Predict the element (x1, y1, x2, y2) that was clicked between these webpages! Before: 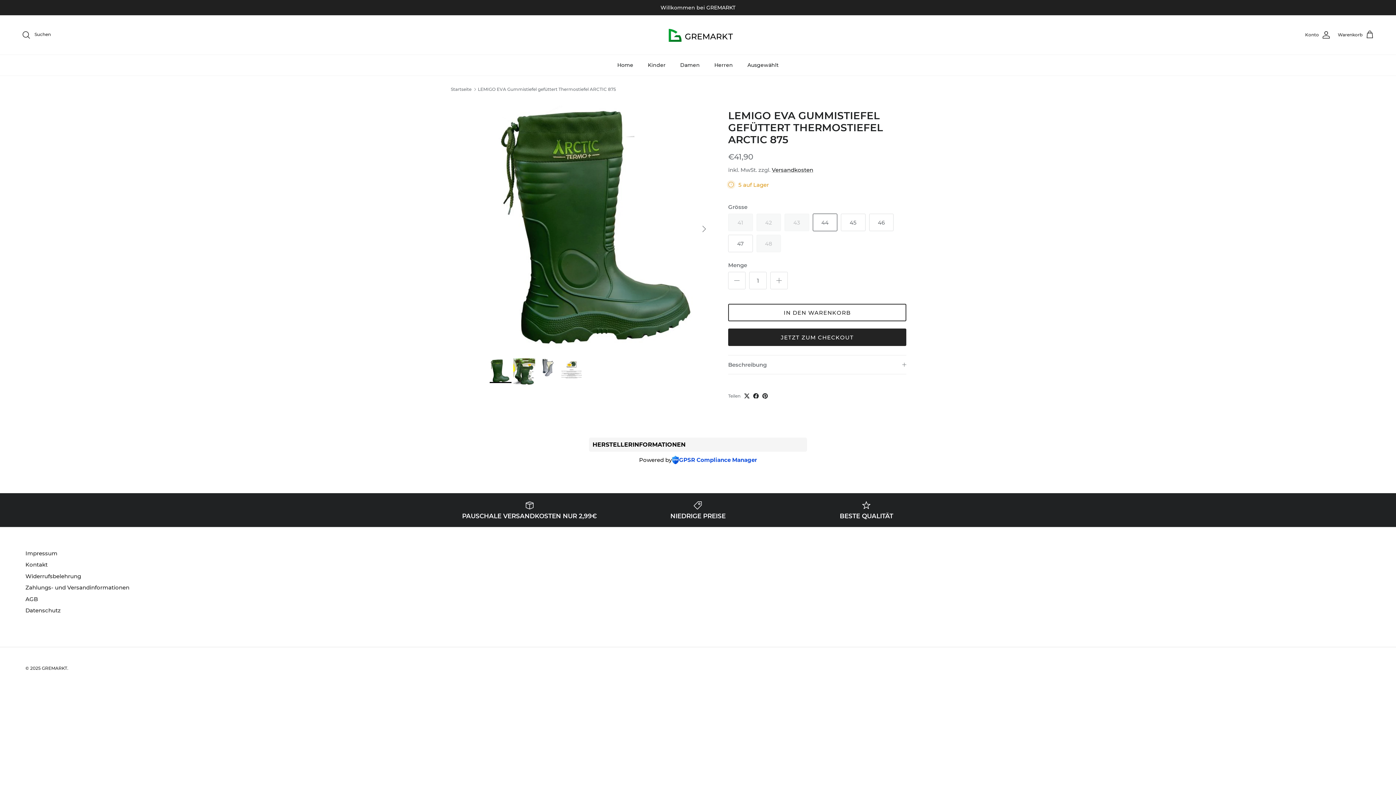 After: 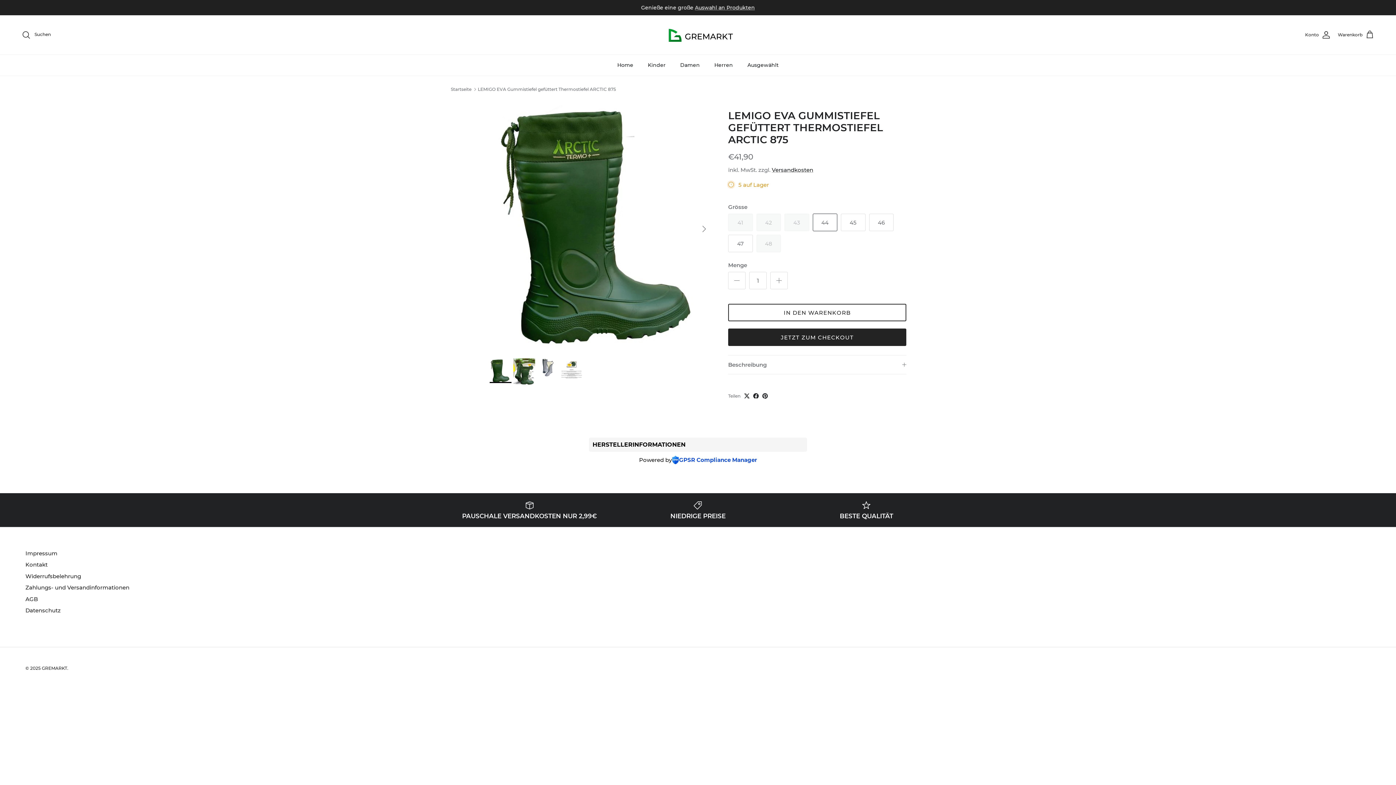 Action: bbox: (744, 393, 749, 399)